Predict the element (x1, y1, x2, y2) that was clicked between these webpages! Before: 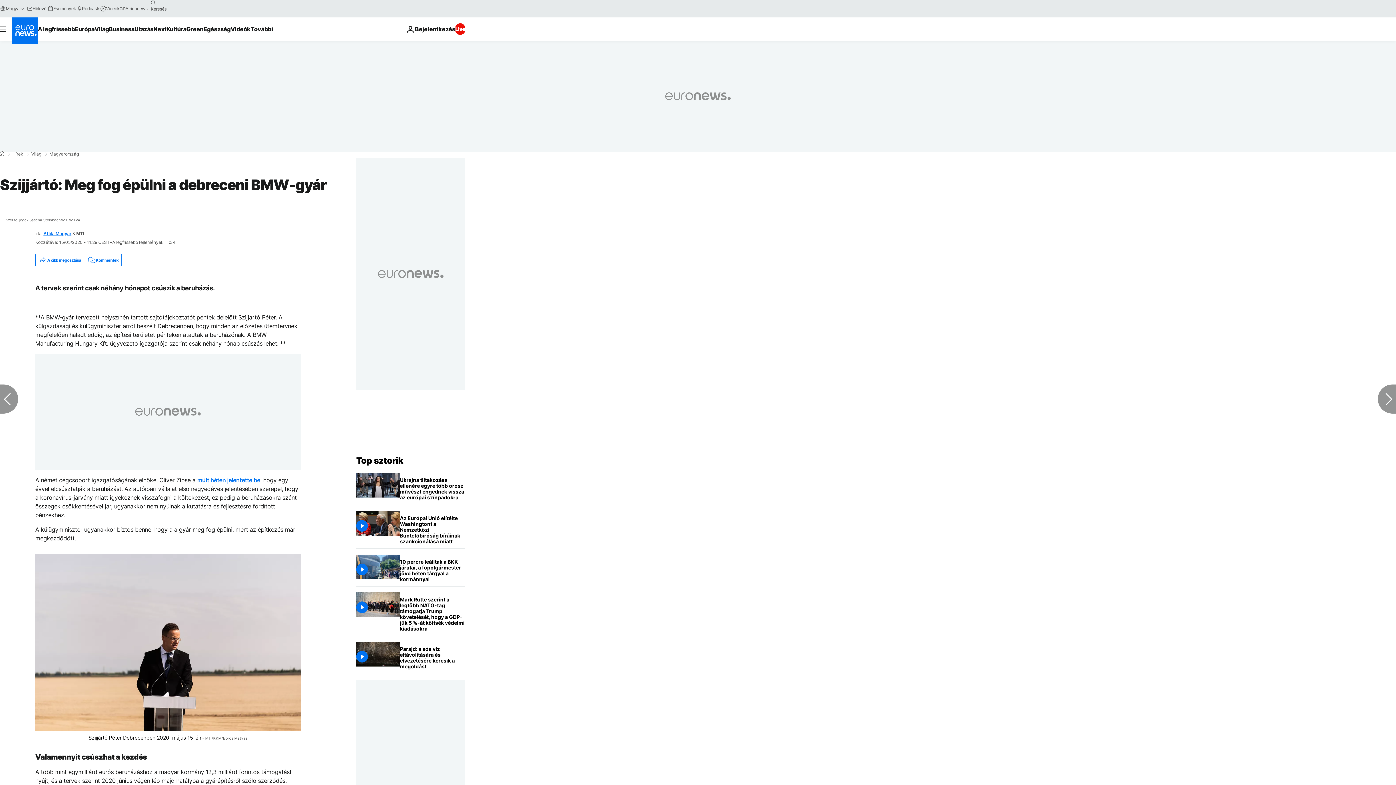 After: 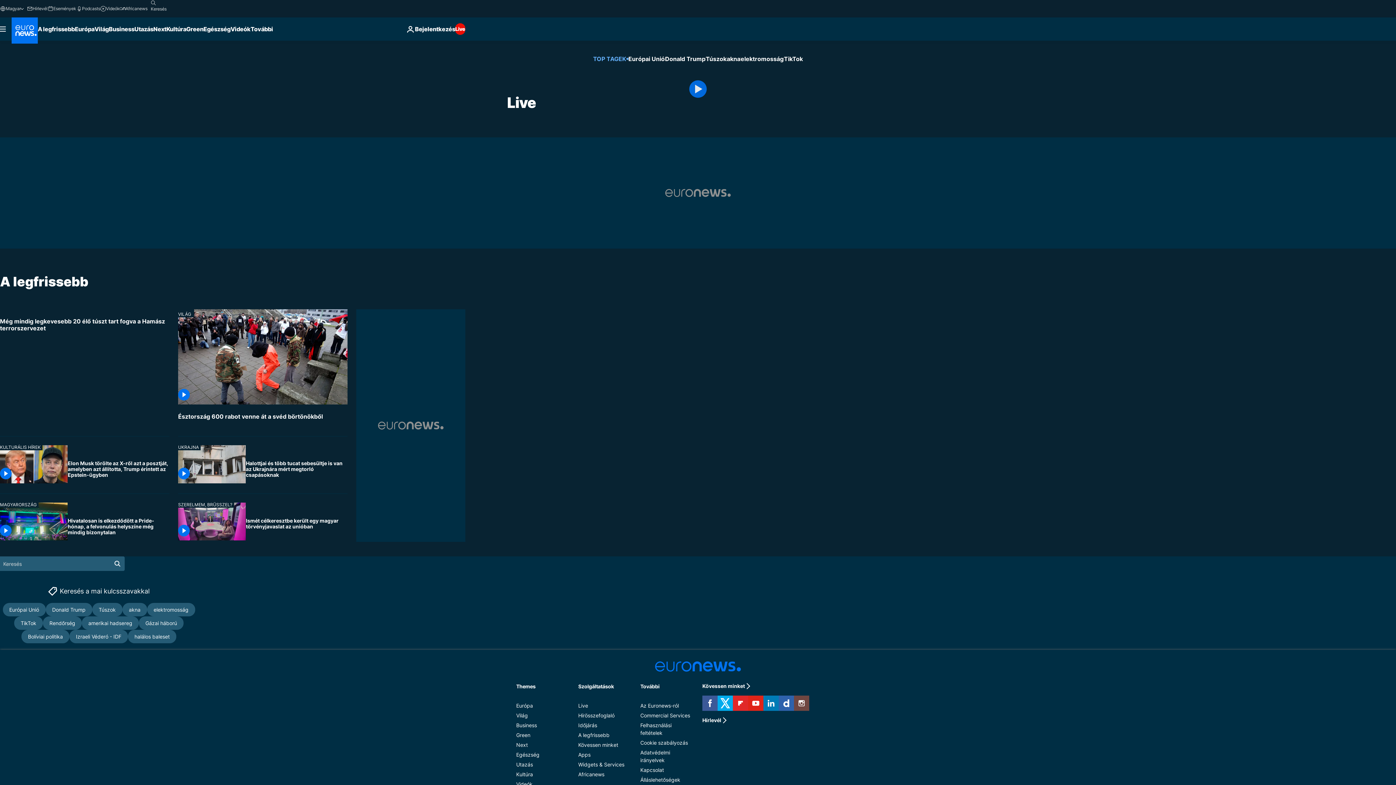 Action: bbox: (455, 23, 465, 34) label: Live